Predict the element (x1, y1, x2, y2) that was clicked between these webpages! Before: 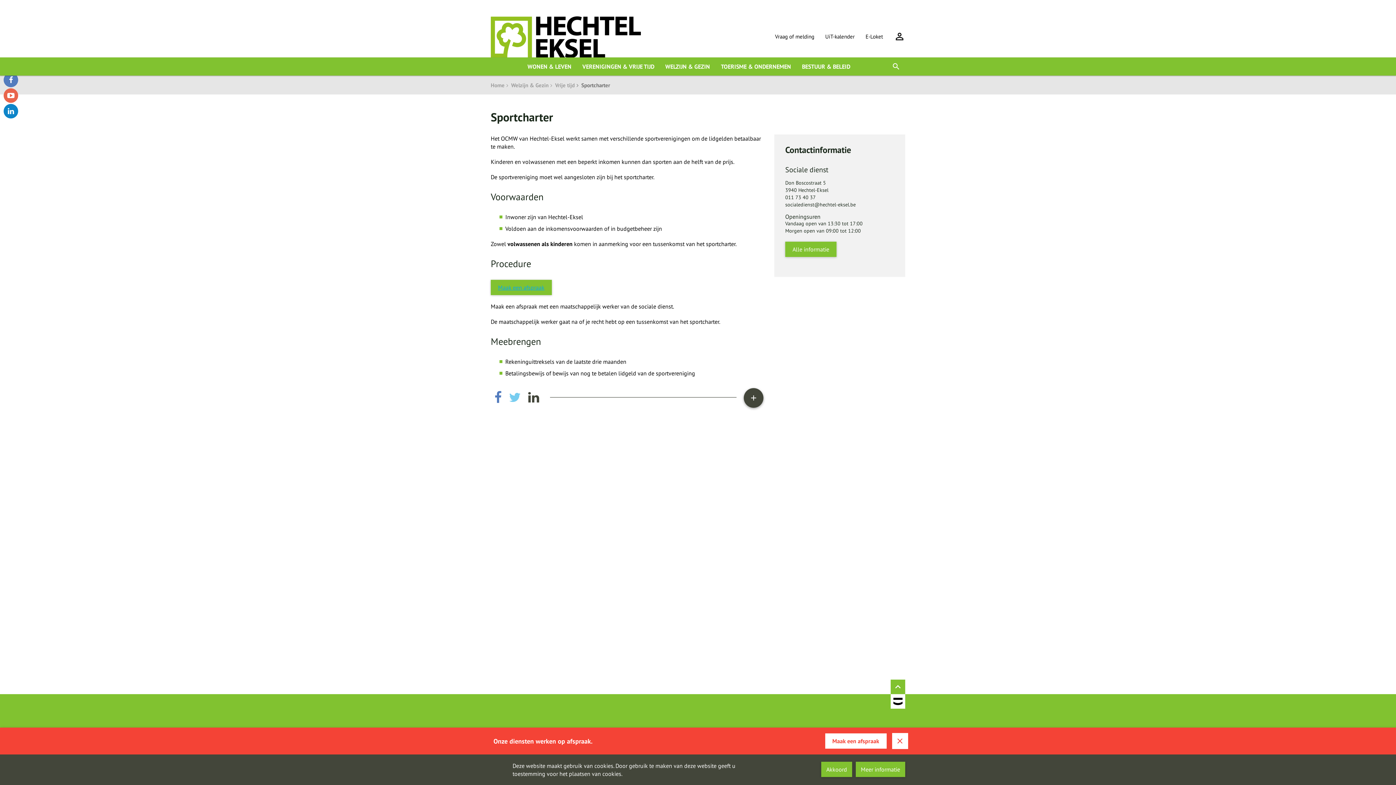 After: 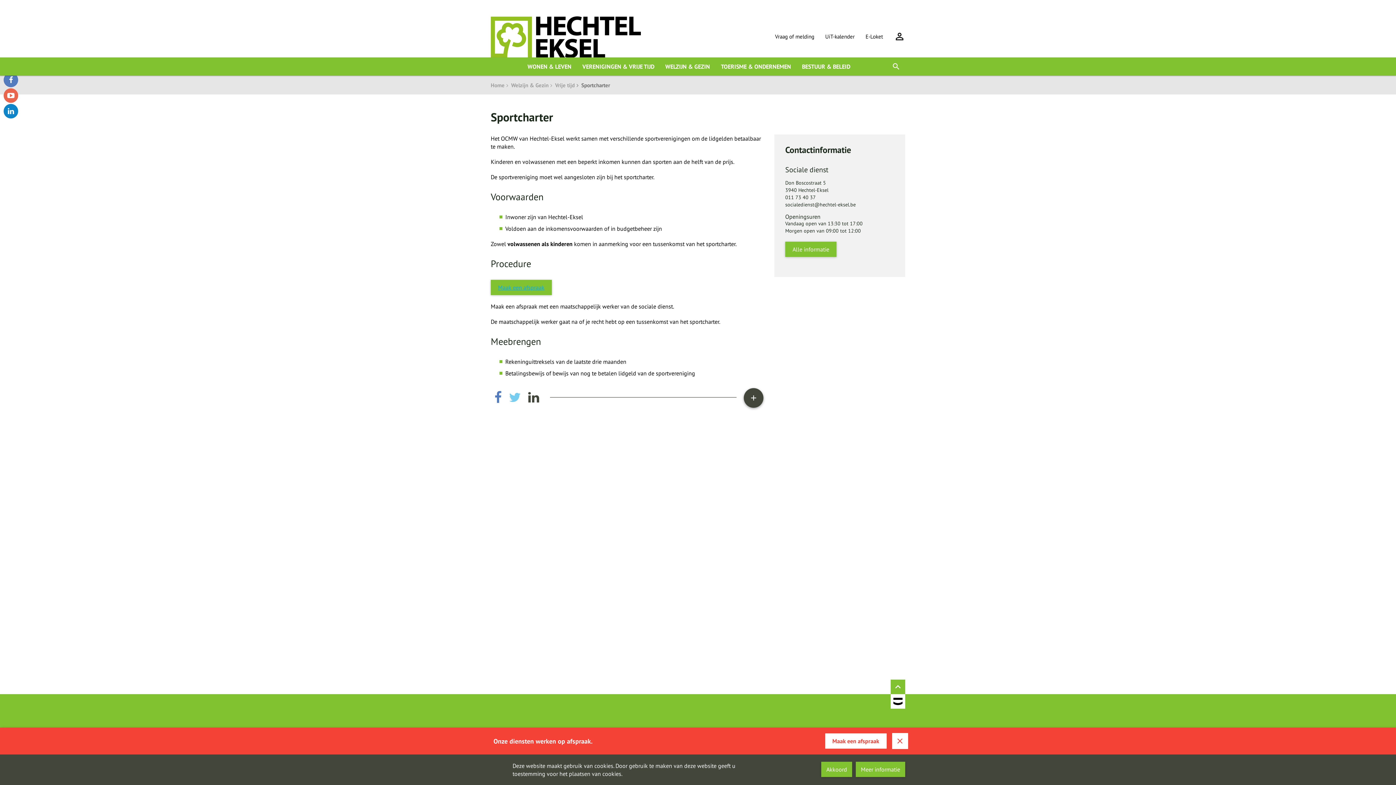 Action: bbox: (490, 387, 505, 407)